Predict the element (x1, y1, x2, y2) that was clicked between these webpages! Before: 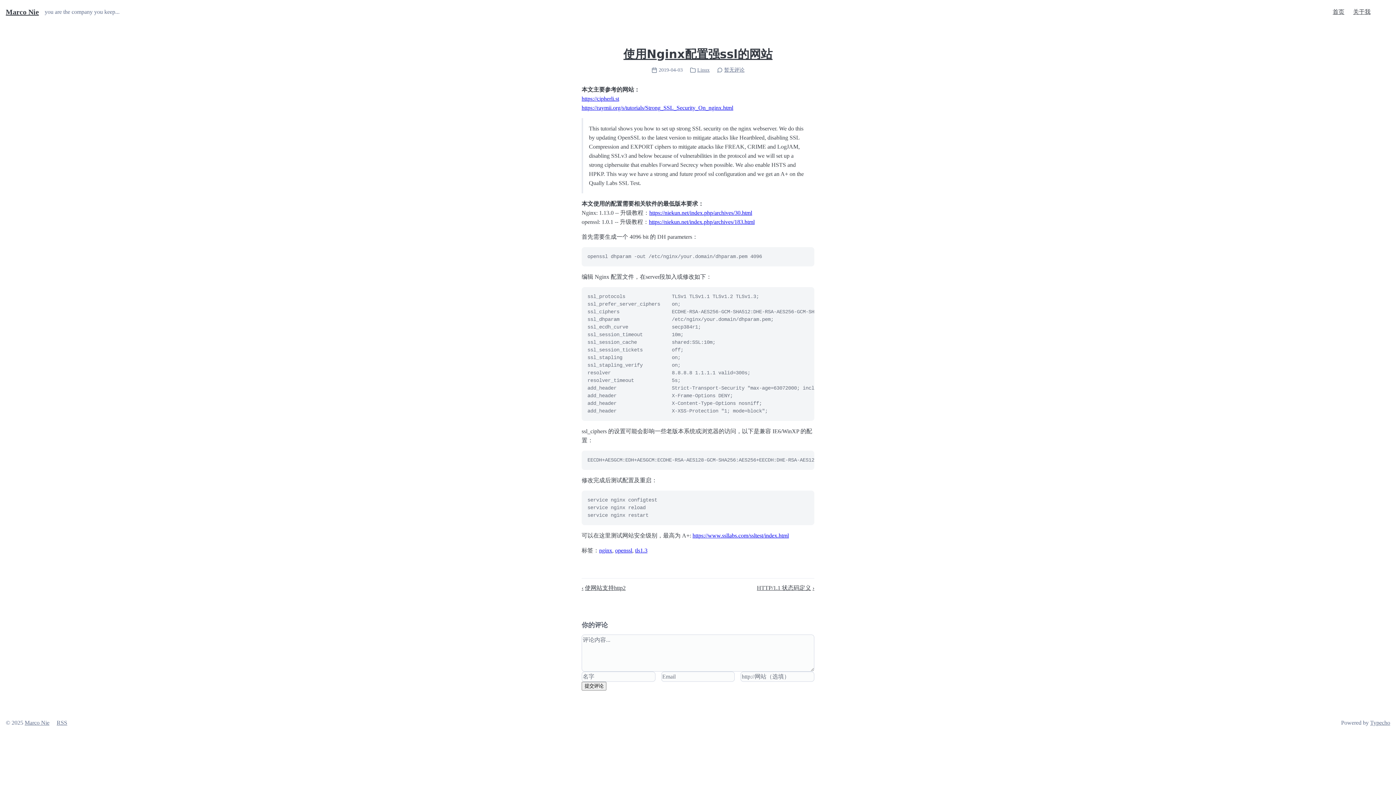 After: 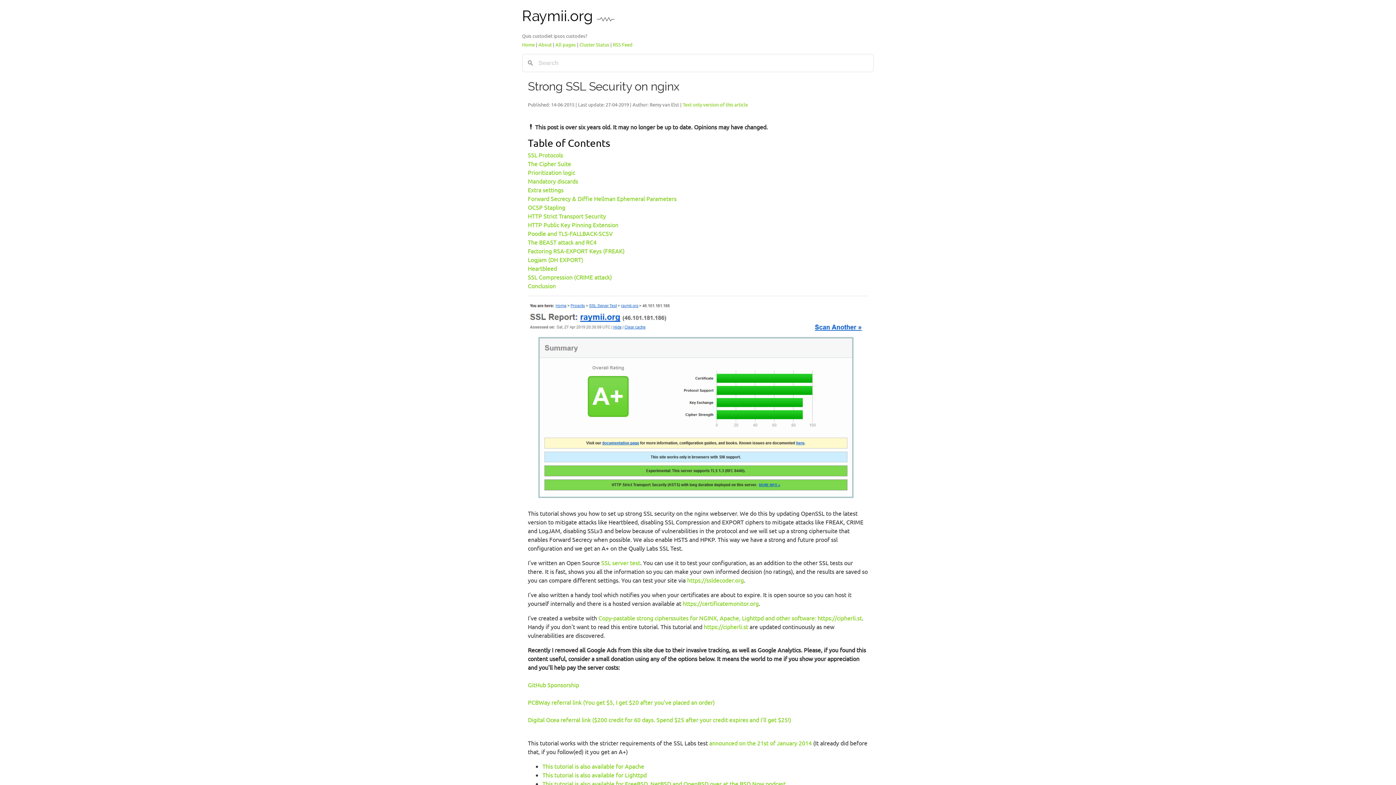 Action: bbox: (581, 104, 733, 110) label: https://raymii.org/s/tutorials/Strong_SSL_Security_On_nginx.html